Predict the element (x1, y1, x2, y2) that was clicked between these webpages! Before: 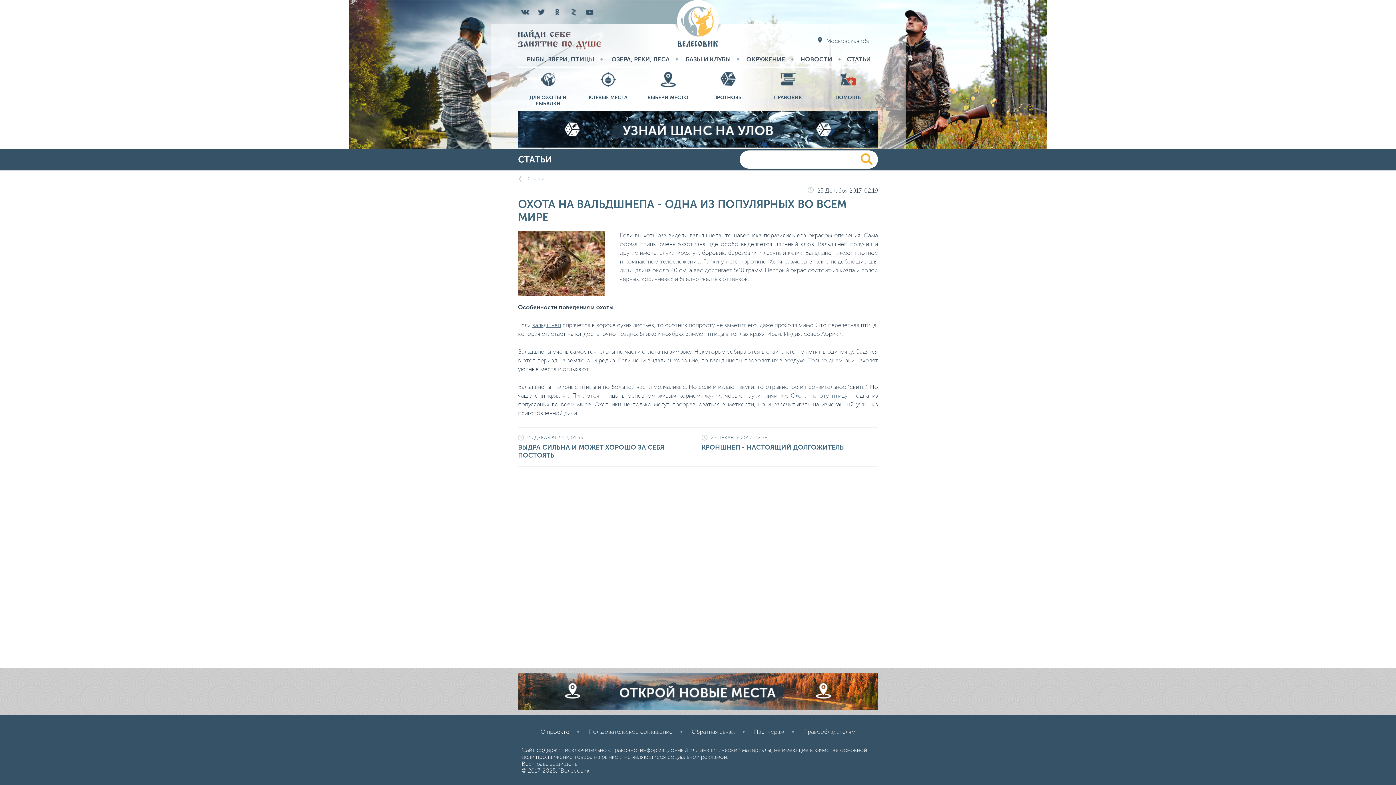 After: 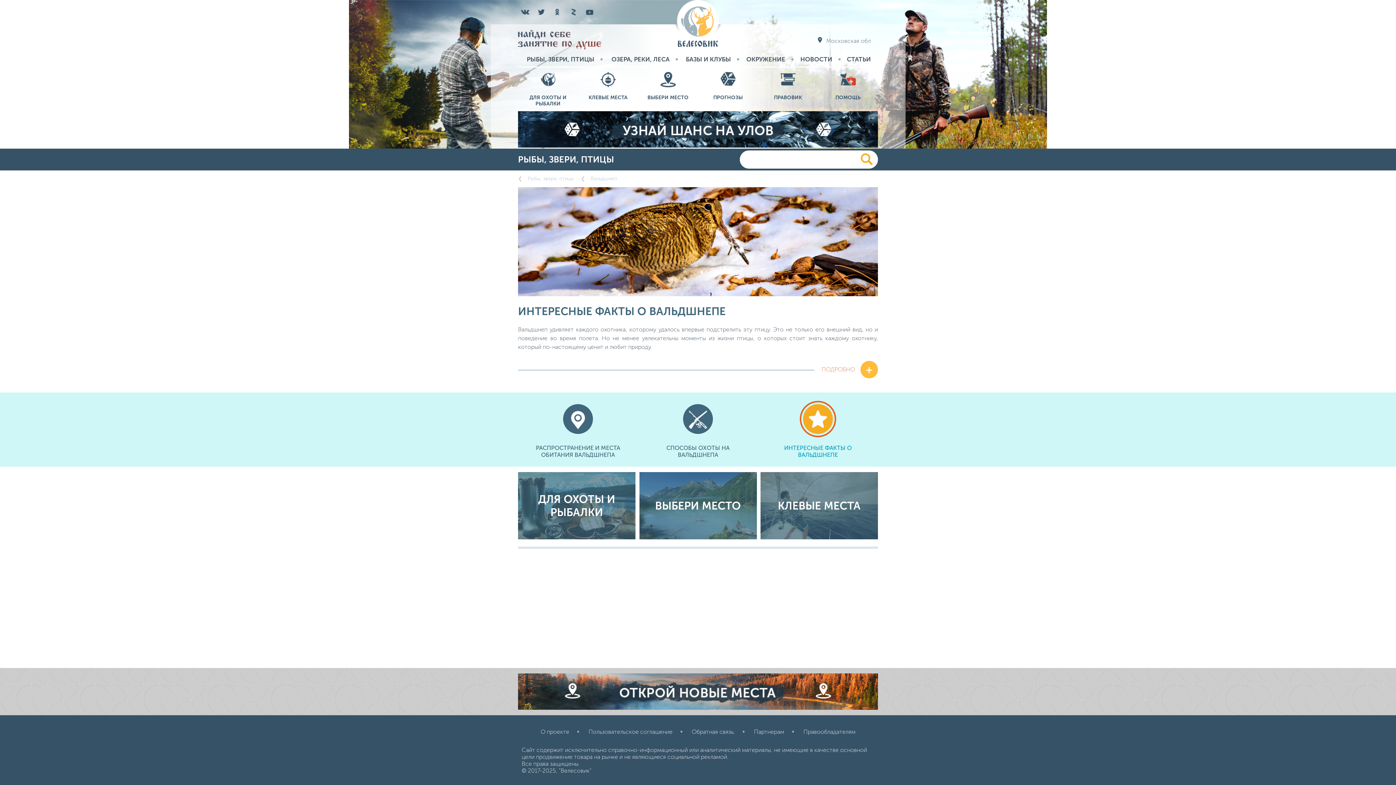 Action: bbox: (532, 321, 561, 328) label: вальдшнеп